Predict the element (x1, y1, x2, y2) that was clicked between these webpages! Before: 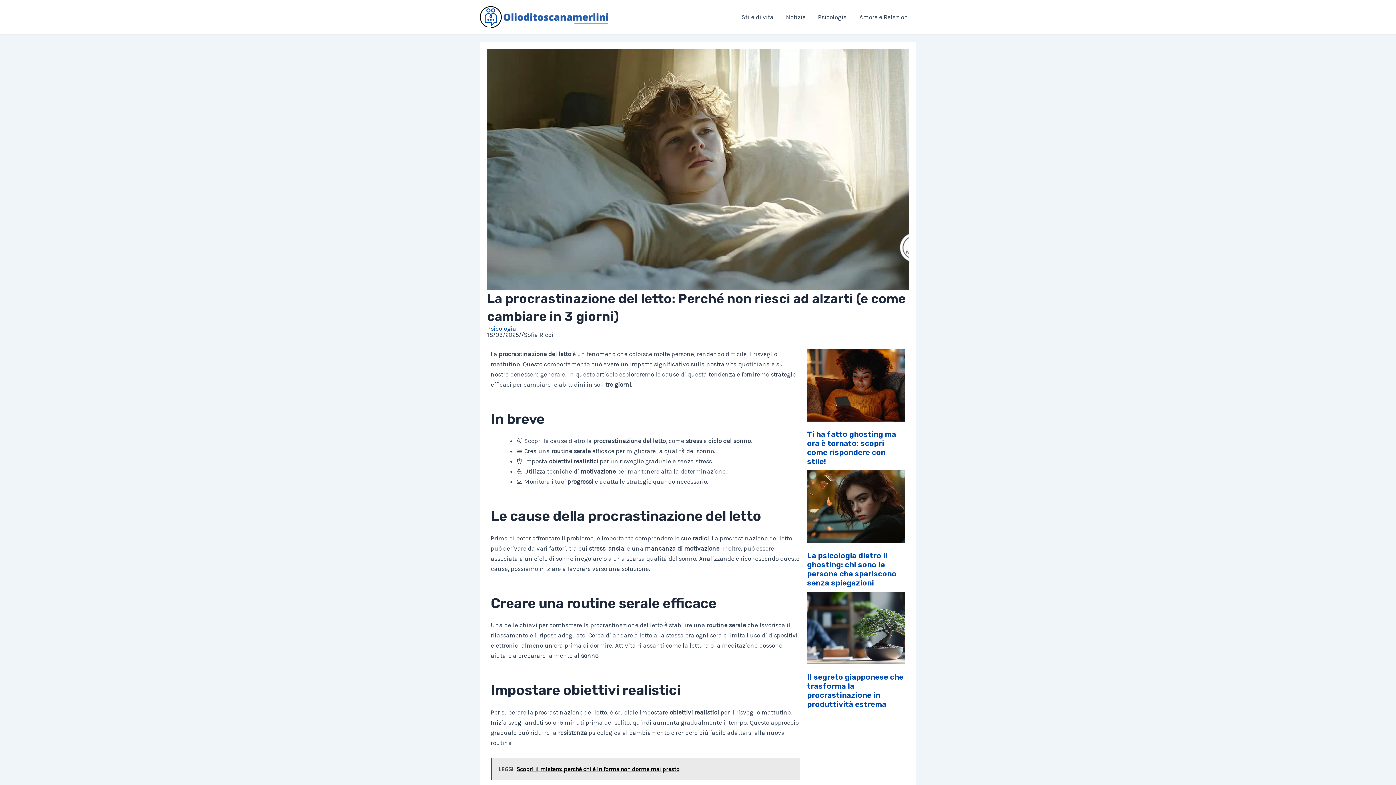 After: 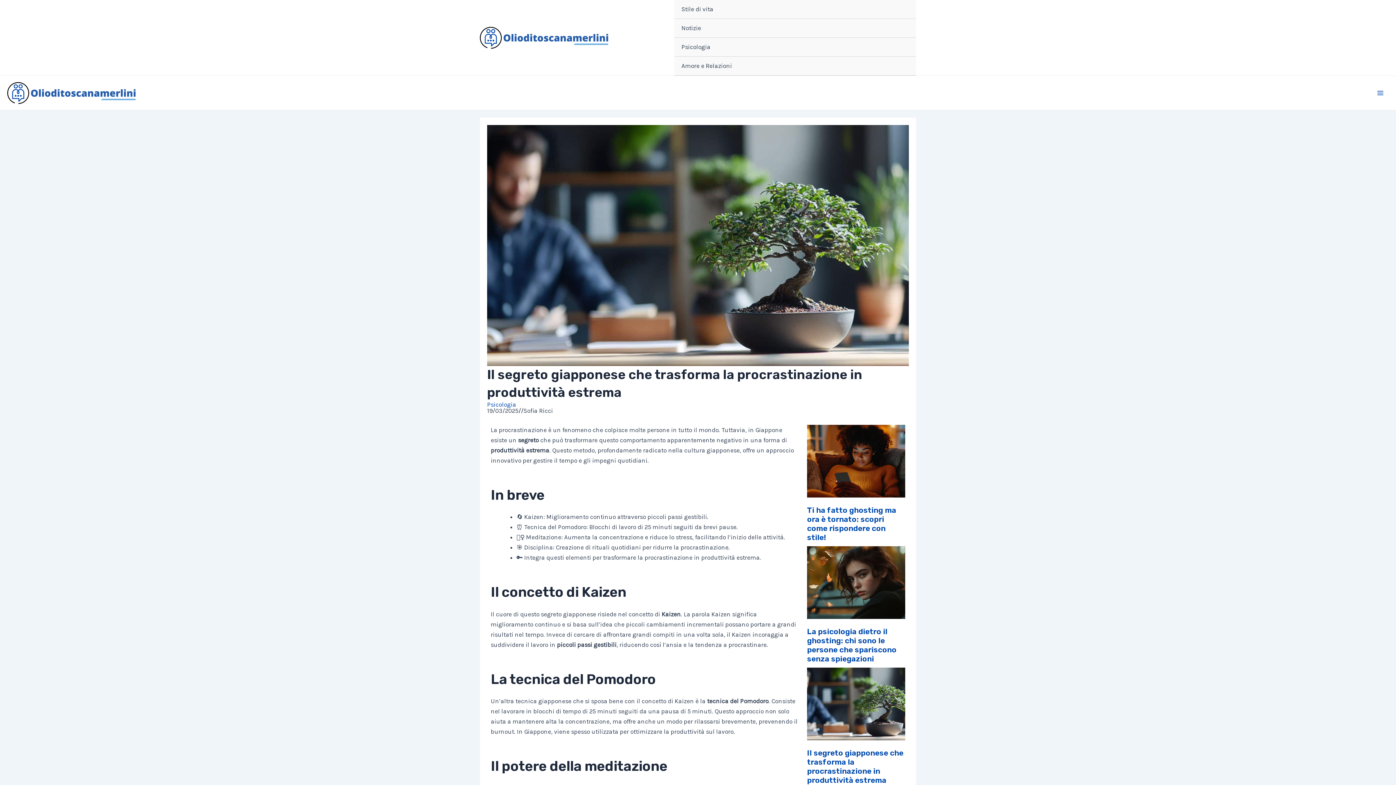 Action: bbox: (807, 672, 903, 709) label: Il segreto giapponese che trasforma la procrastinazione in produttività estrema